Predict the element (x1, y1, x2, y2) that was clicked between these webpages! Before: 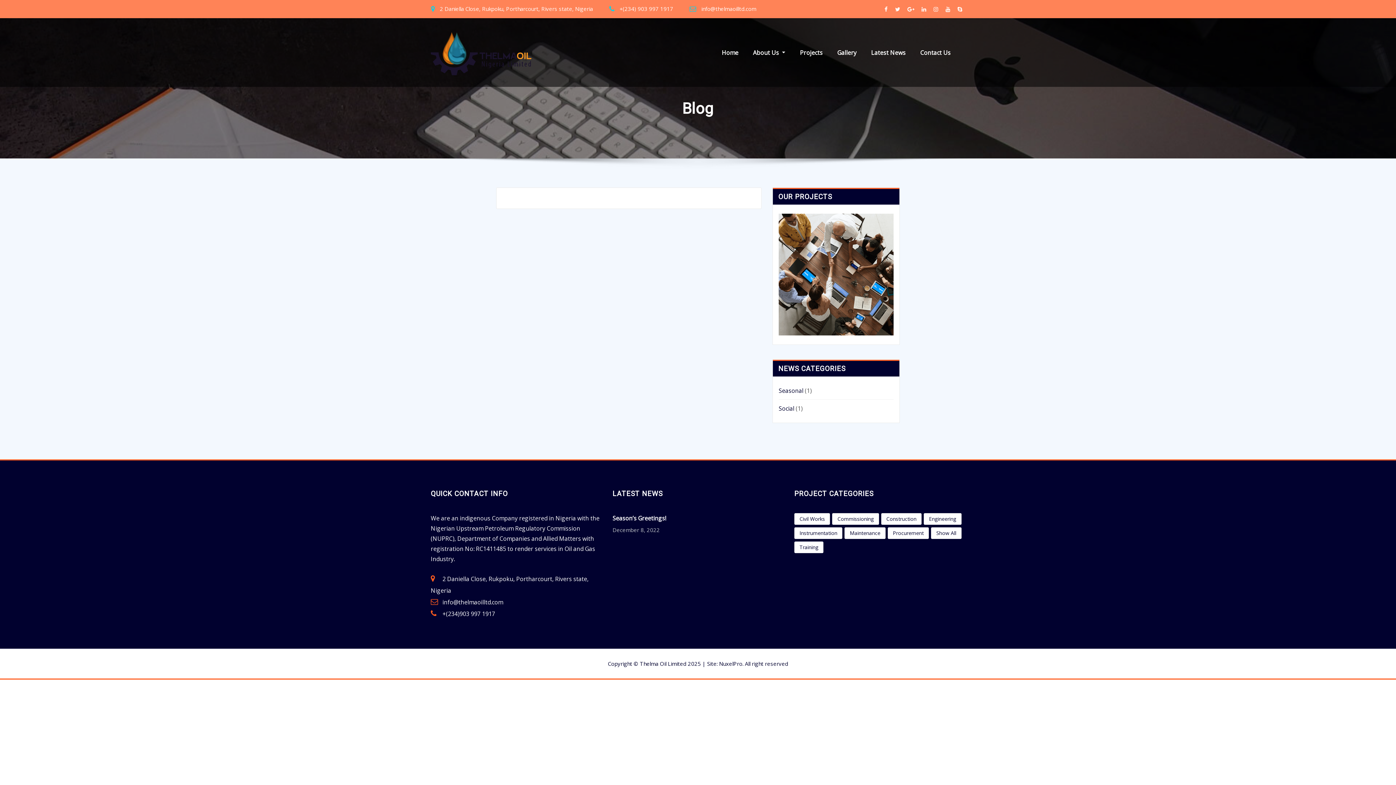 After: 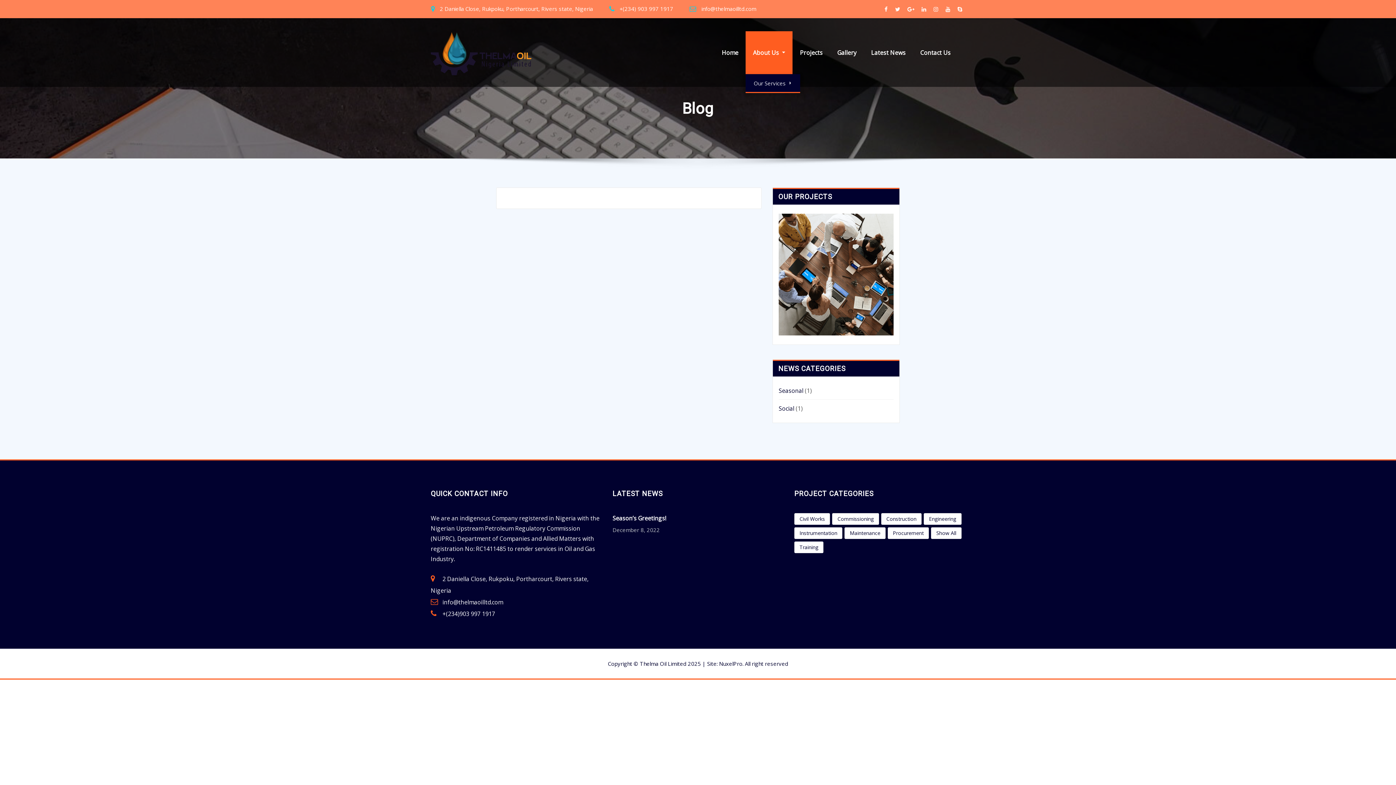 Action: label: About Us  bbox: (745, 31, 792, 74)